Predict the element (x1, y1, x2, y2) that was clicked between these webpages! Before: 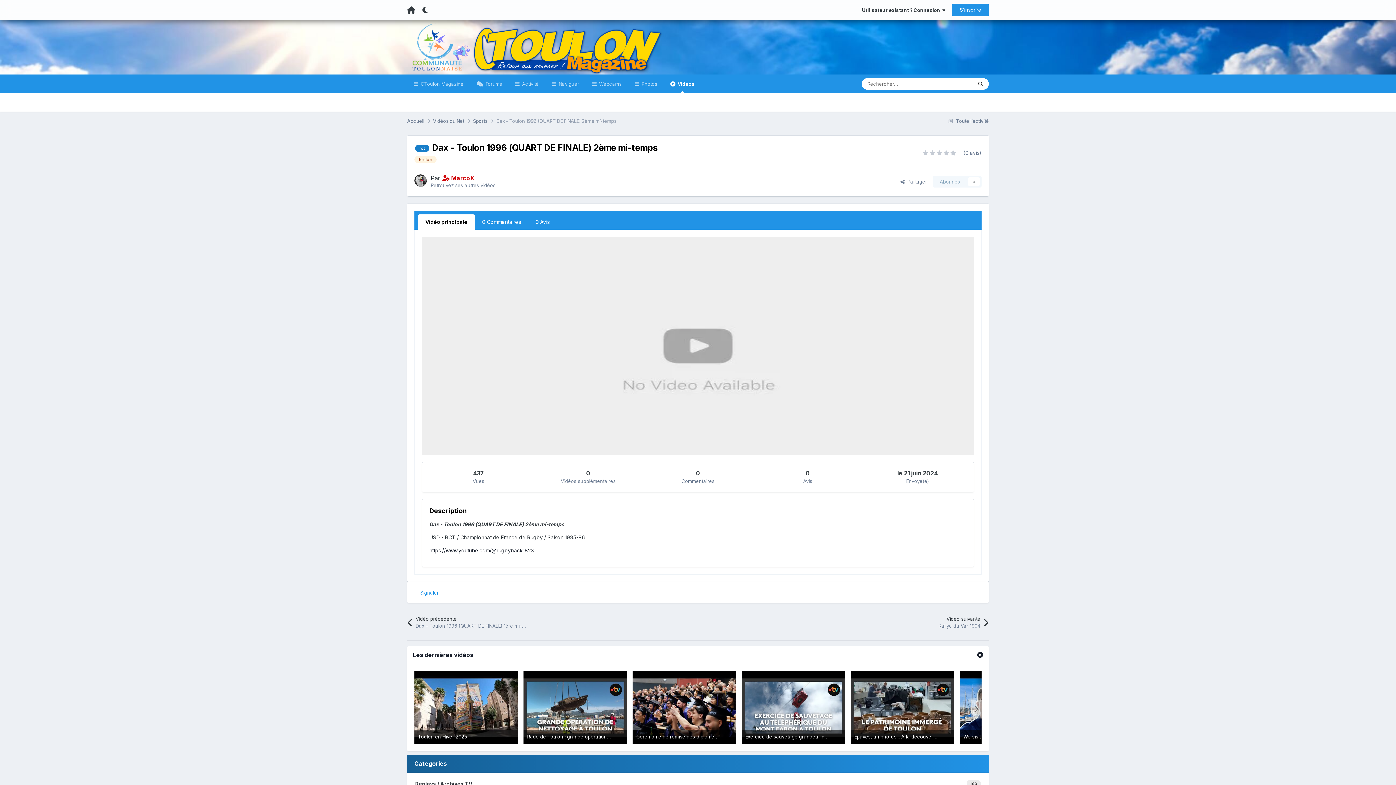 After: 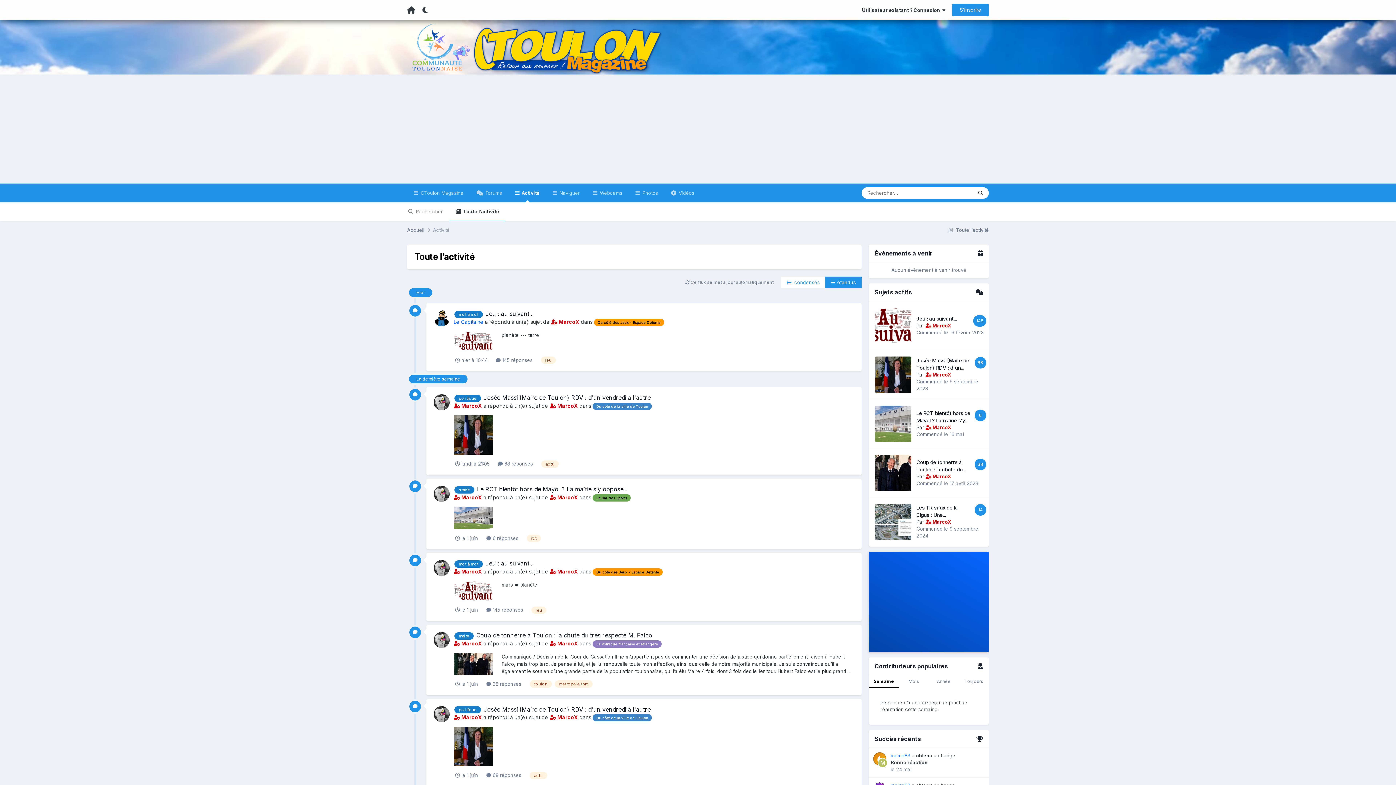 Action: label:  Toute l’activité bbox: (945, 118, 989, 123)